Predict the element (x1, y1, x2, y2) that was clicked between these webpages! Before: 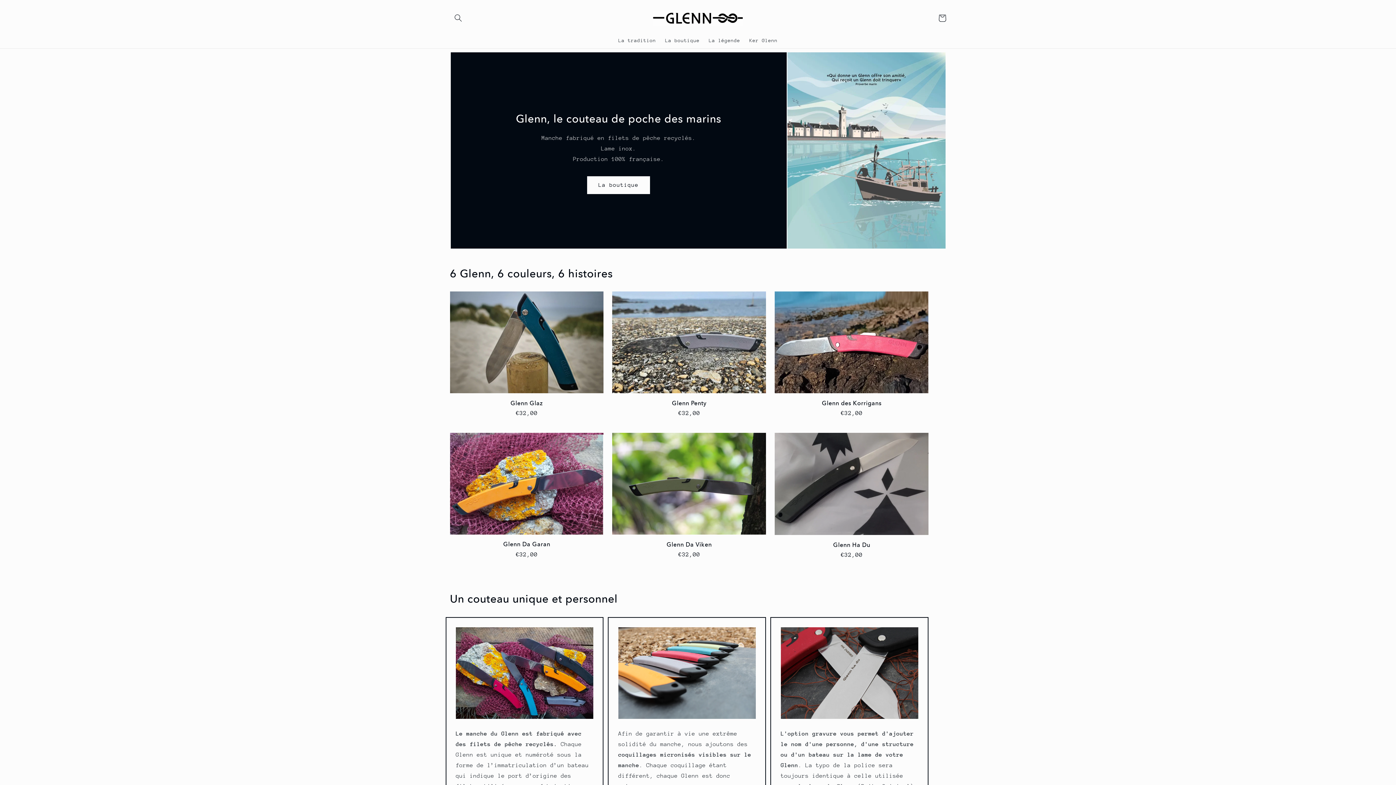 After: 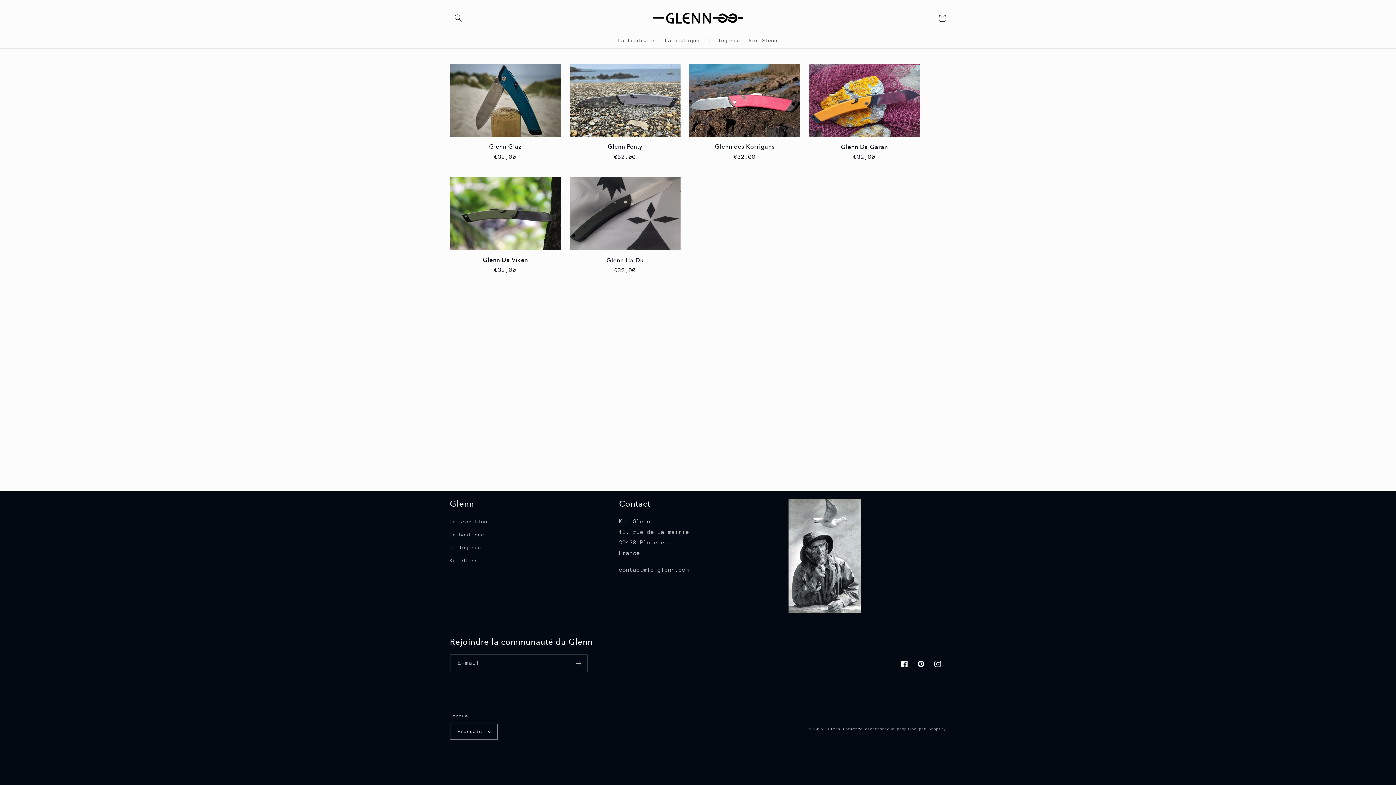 Action: bbox: (587, 176, 650, 194) label: La boutique